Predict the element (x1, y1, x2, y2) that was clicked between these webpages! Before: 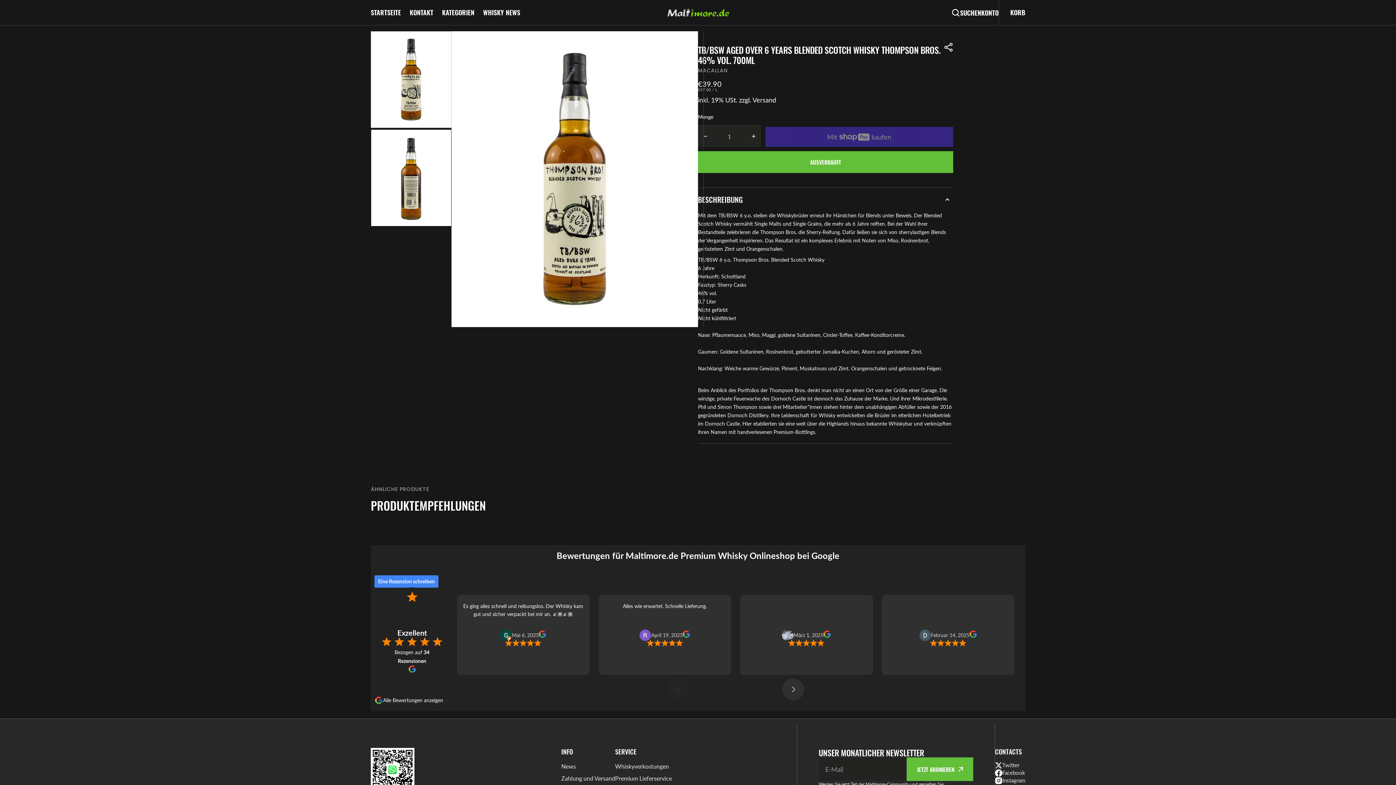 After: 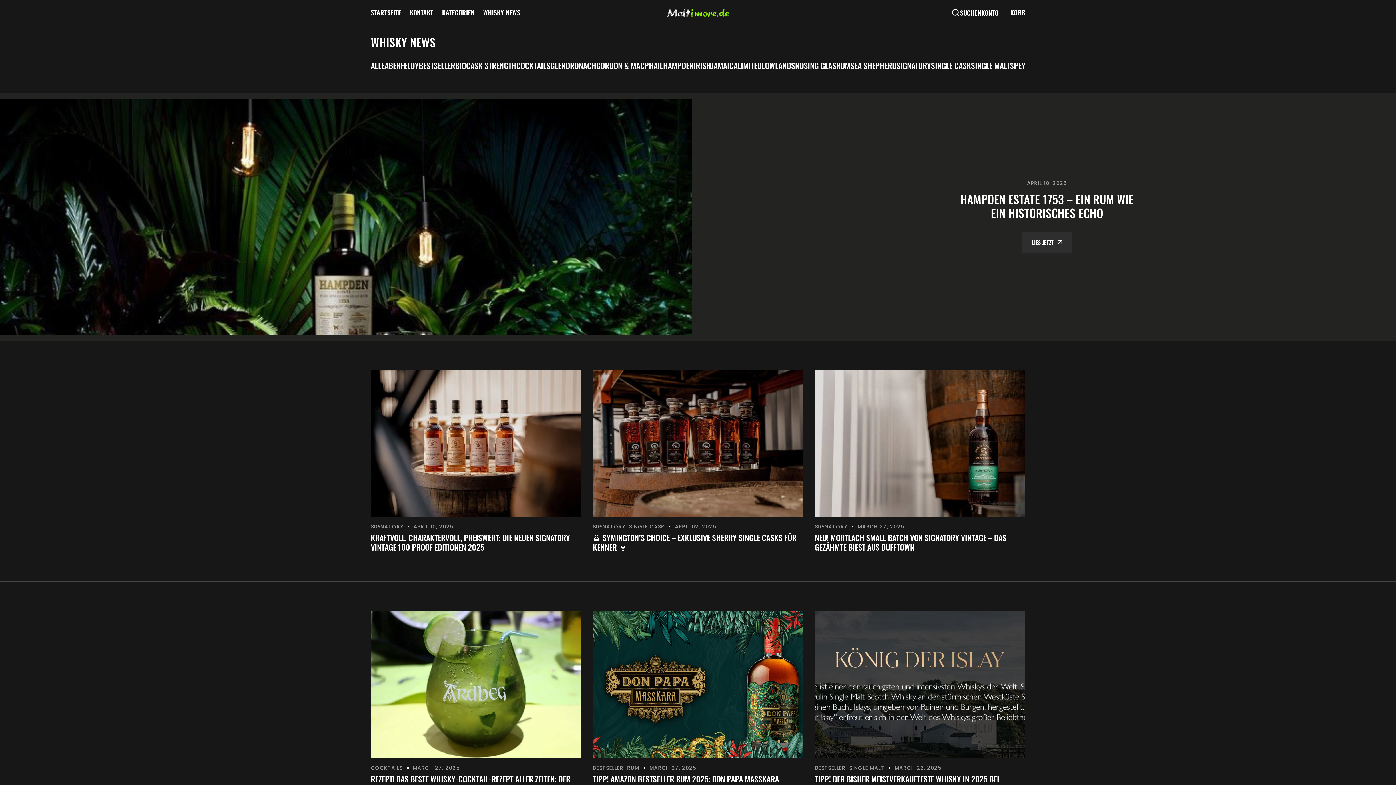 Action: label: News bbox: (561, 762, 576, 772)